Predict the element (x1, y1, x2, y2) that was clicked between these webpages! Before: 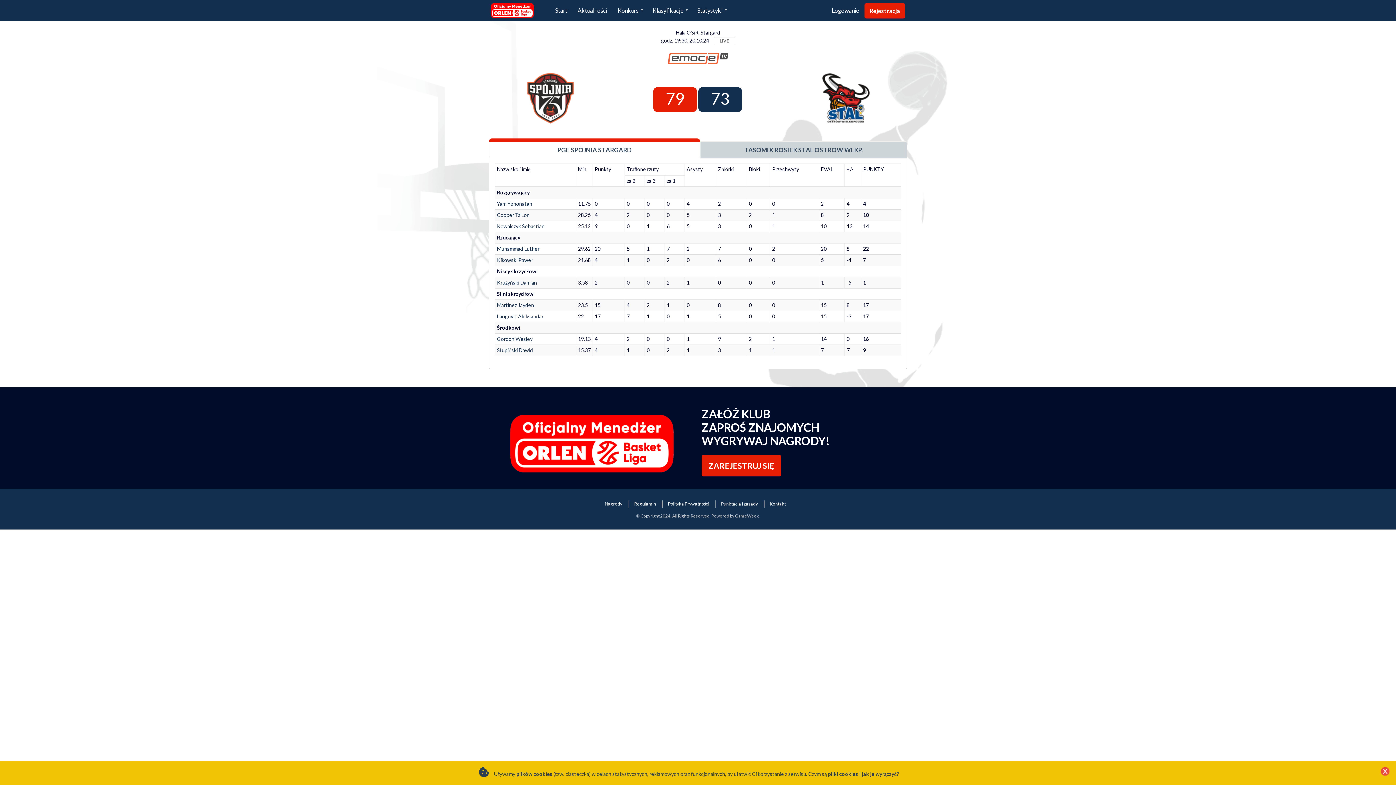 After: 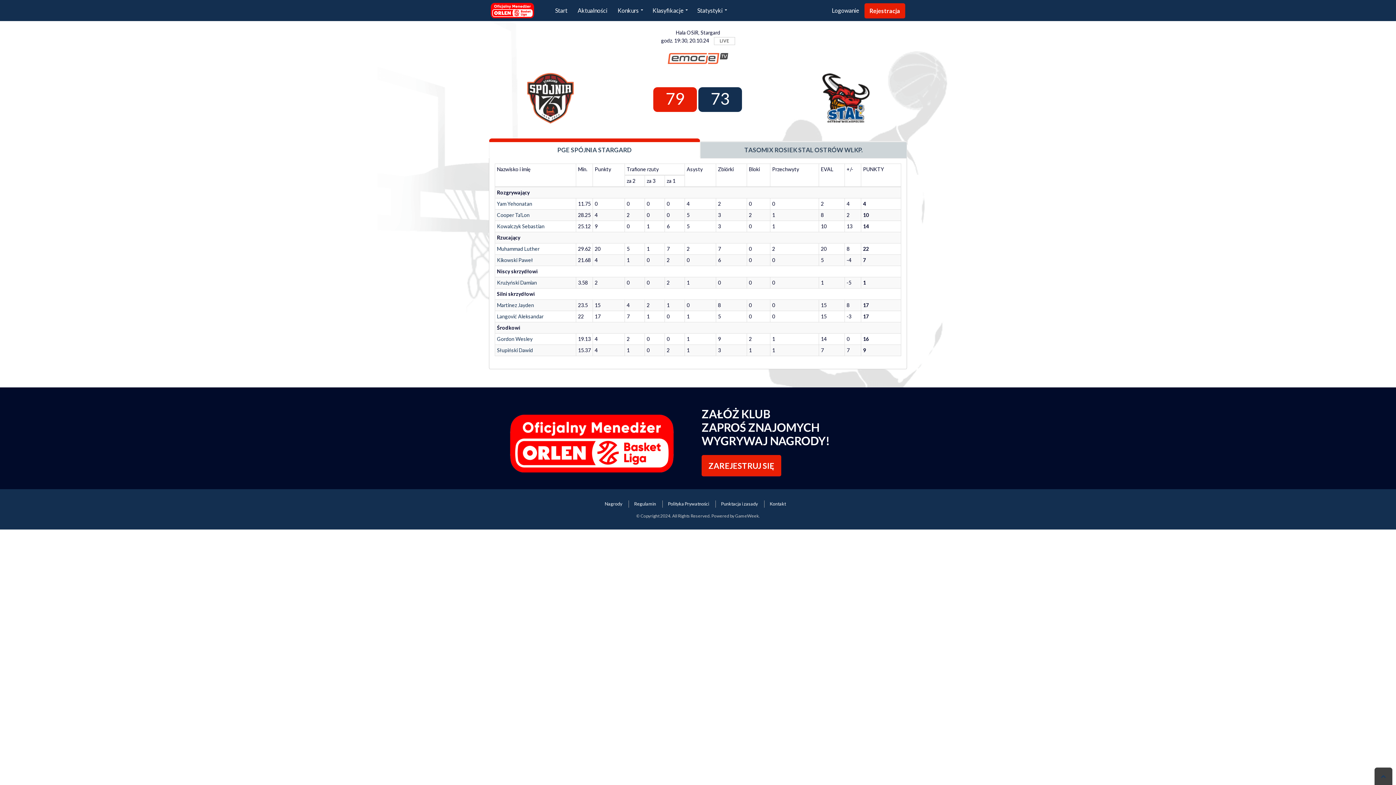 Action: bbox: (1380, 766, 1390, 777) label: Close